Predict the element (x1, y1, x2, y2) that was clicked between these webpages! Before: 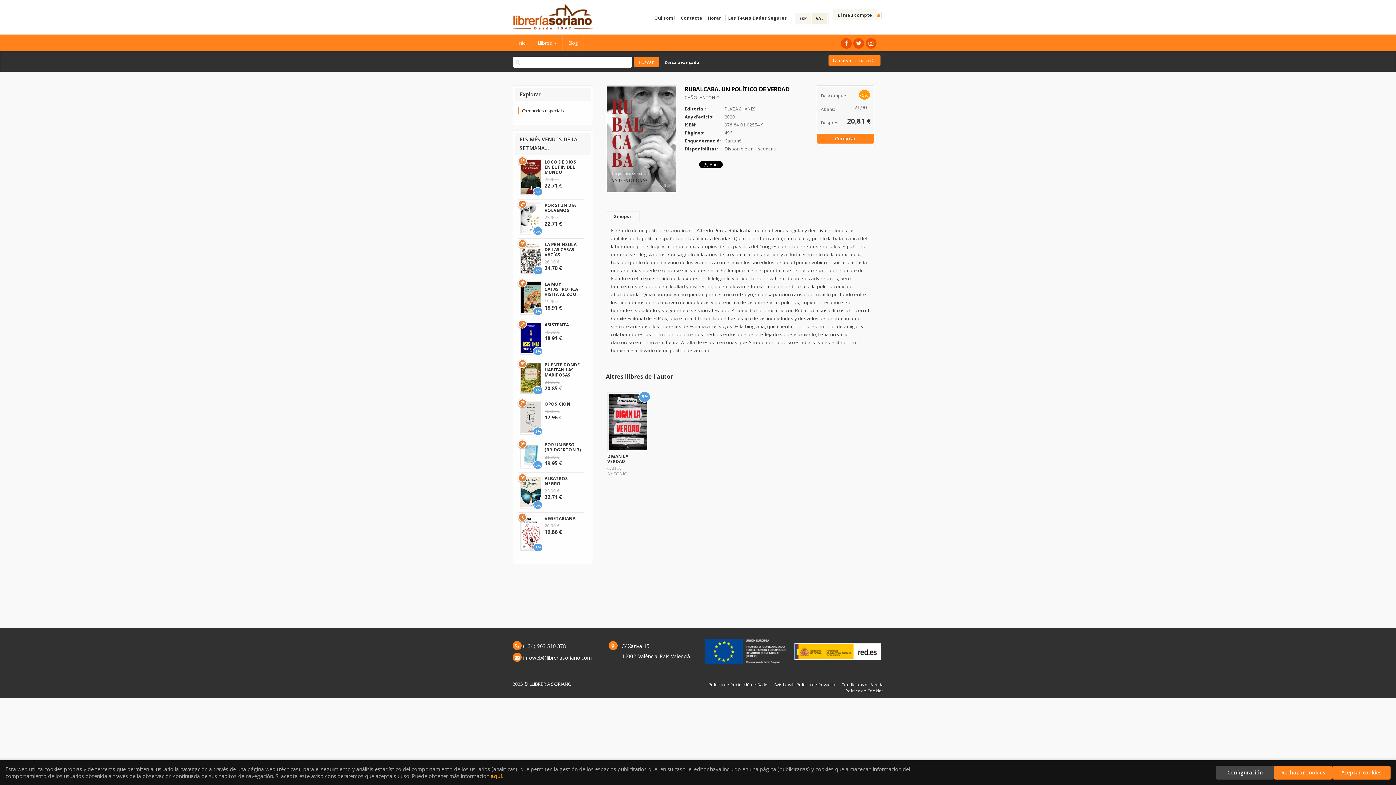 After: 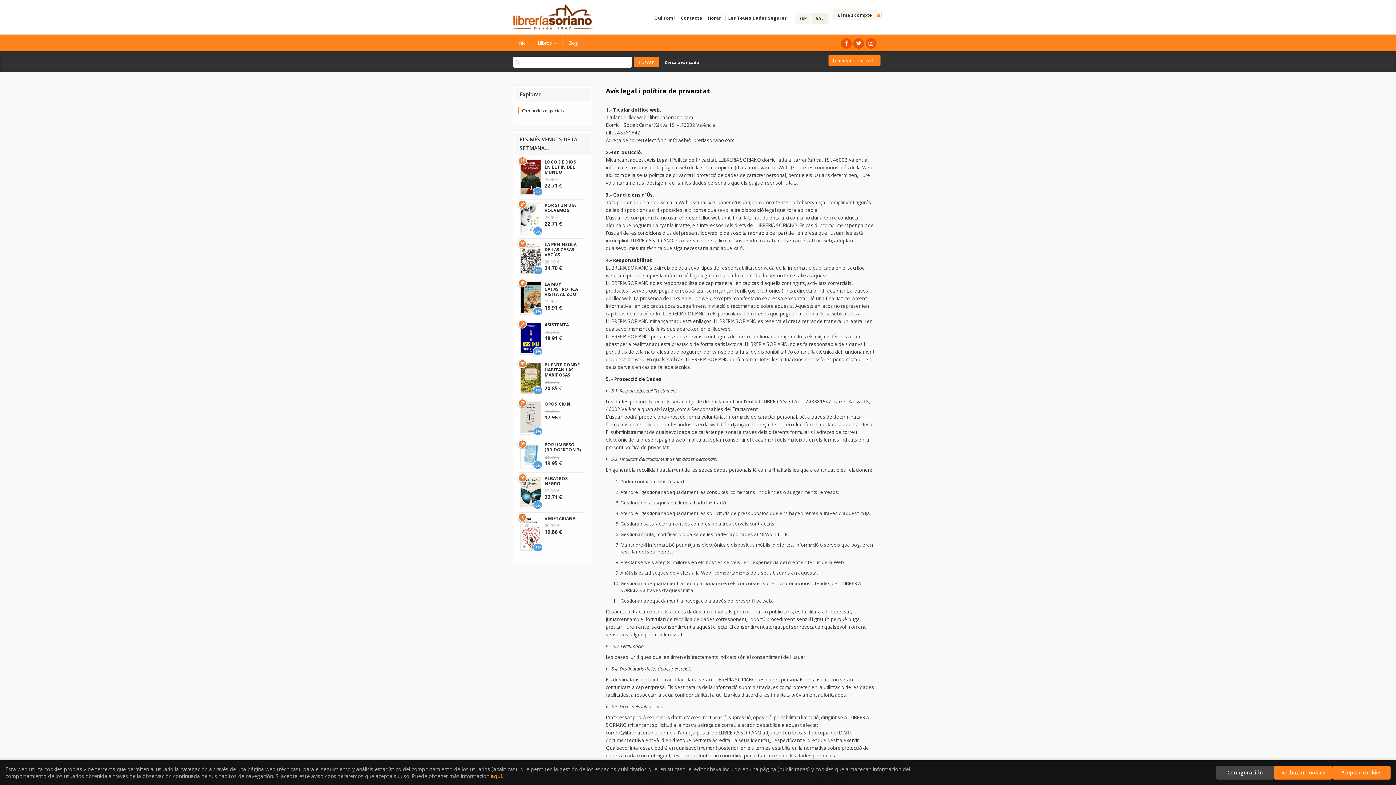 Action: bbox: (774, 682, 836, 686) label: Avís Legal i Política de Privacitat